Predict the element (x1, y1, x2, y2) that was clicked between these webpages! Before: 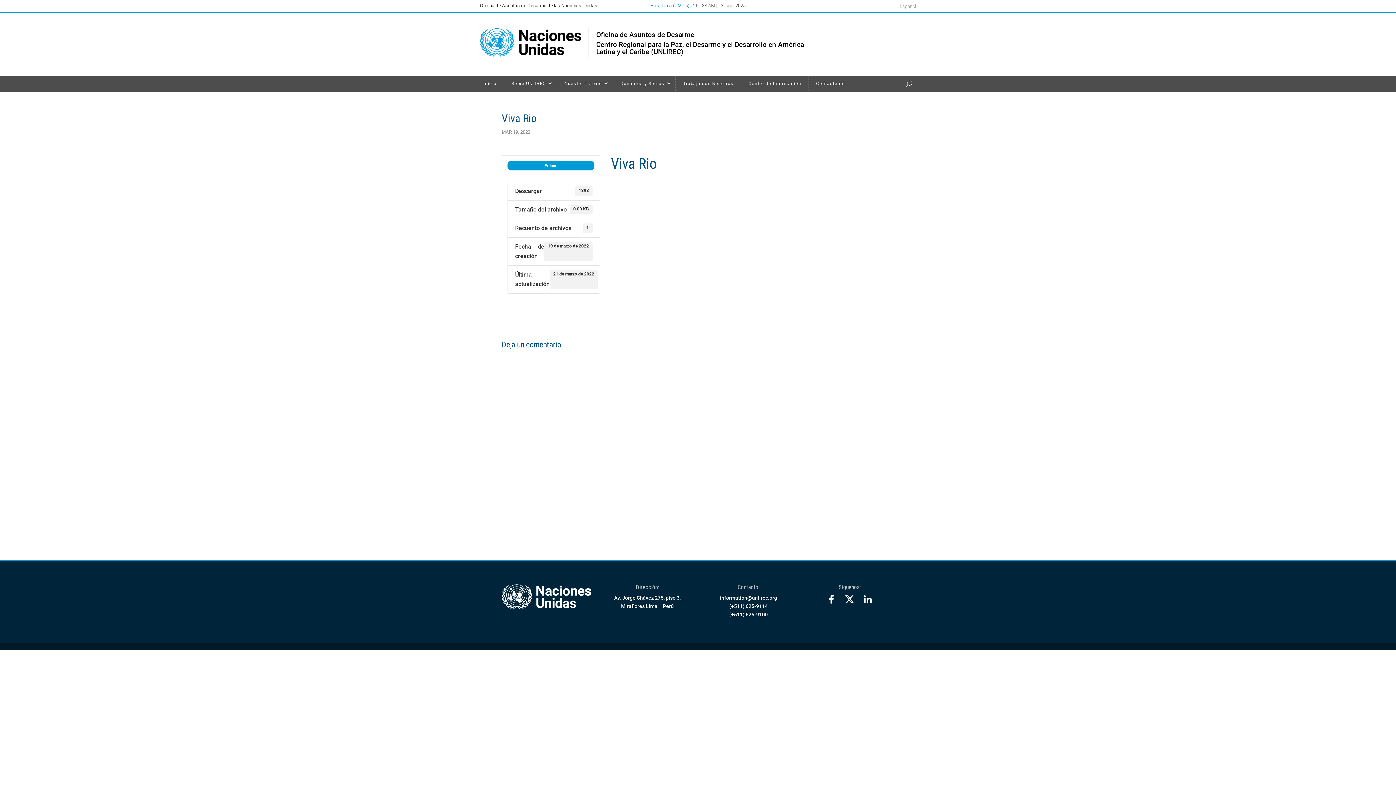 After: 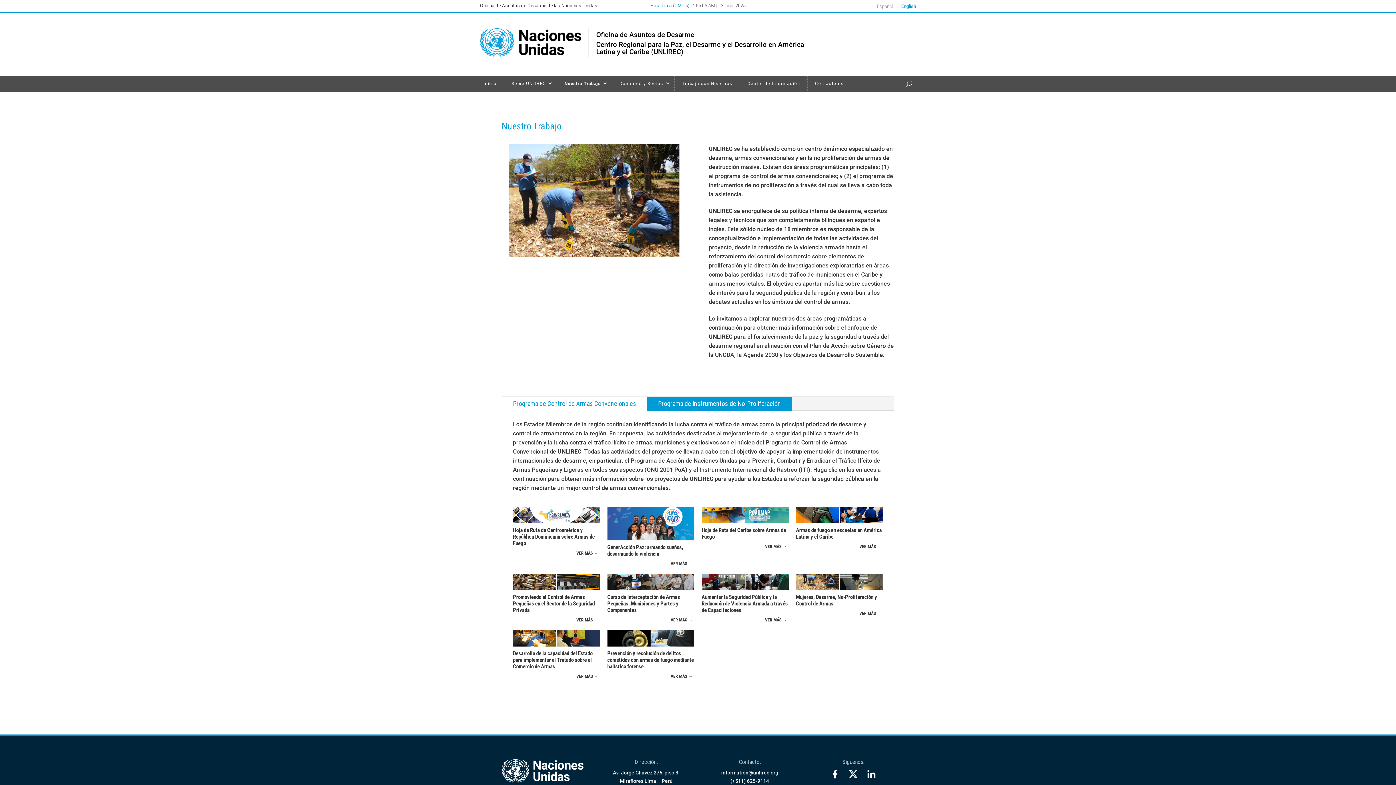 Action: label: Nuestro Trabajo bbox: (557, 75, 613, 92)